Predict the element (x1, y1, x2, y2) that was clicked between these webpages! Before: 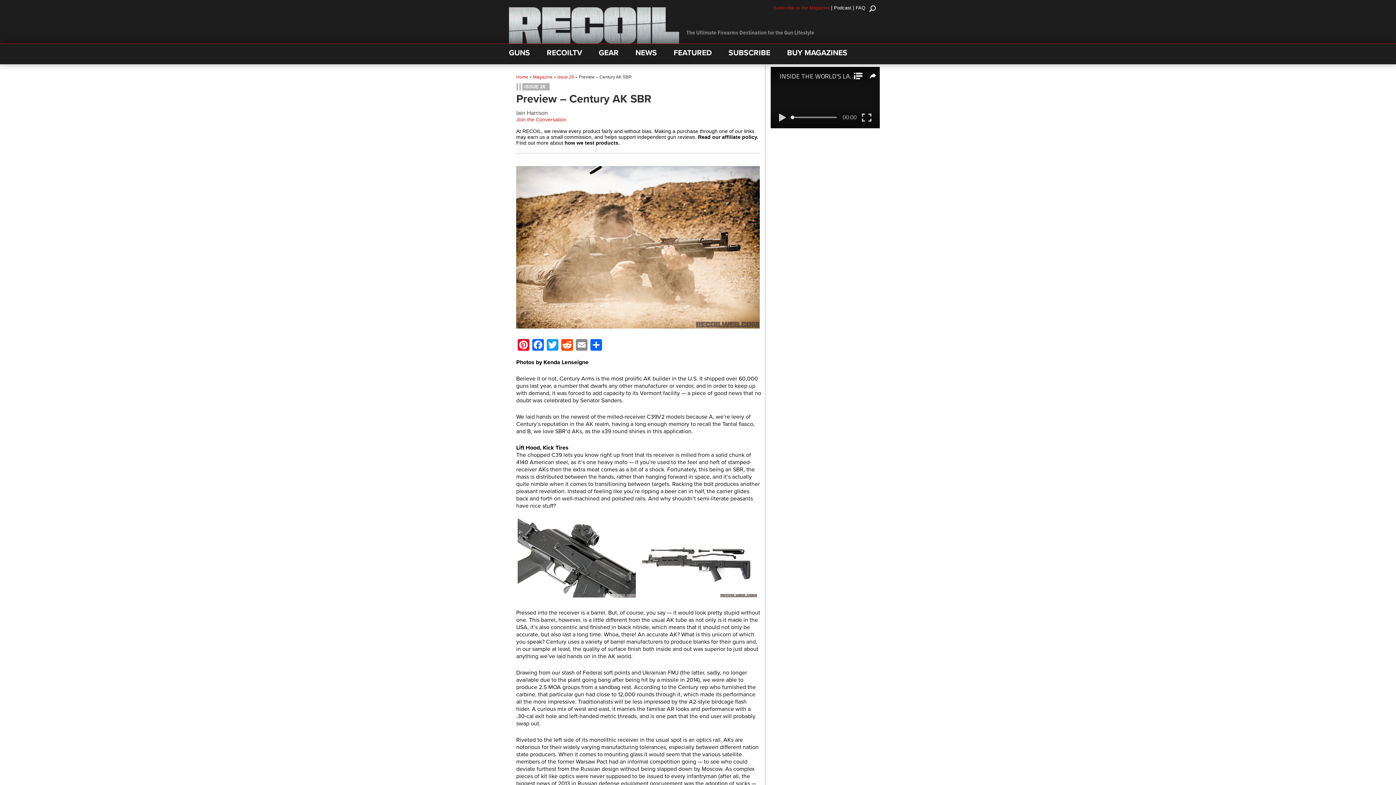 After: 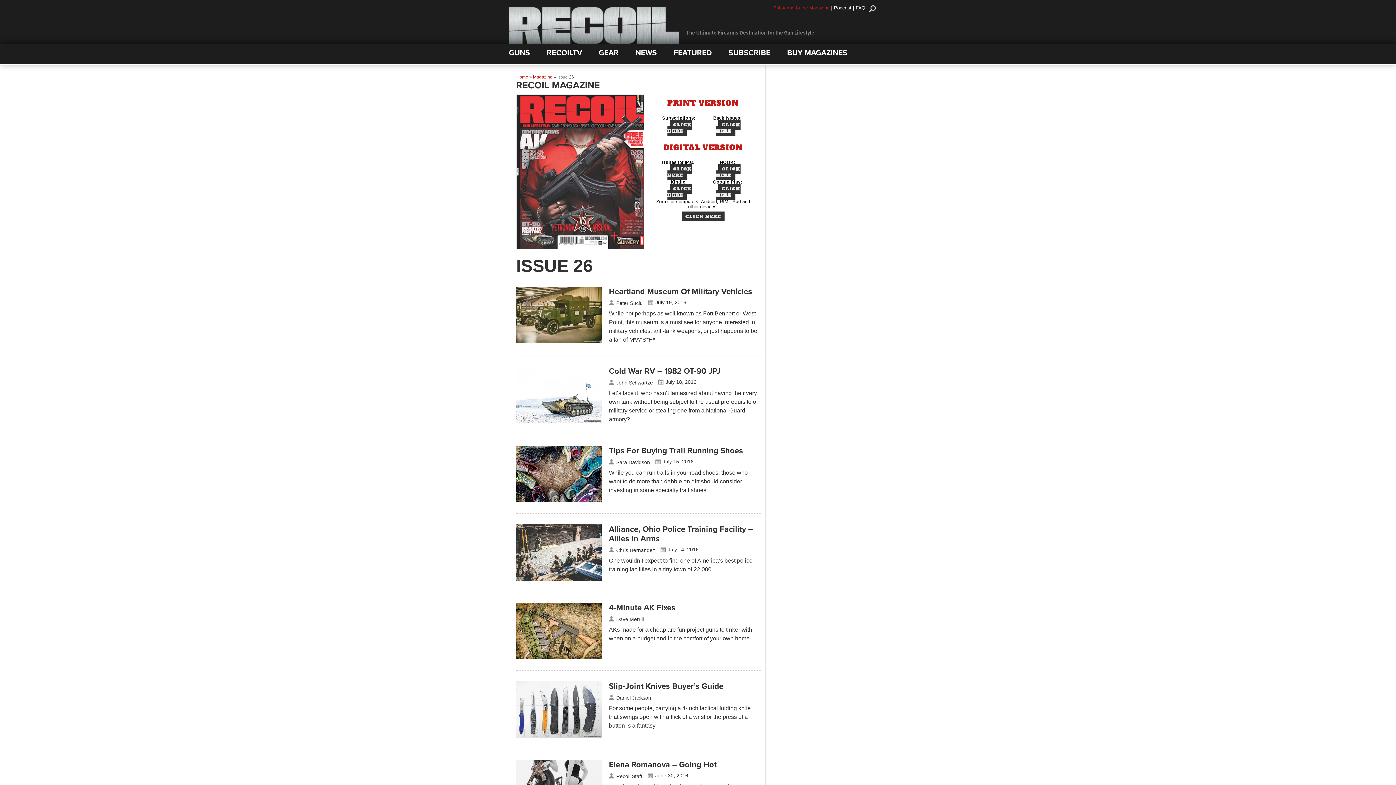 Action: bbox: (522, 83, 549, 90) label: ISSUE 26